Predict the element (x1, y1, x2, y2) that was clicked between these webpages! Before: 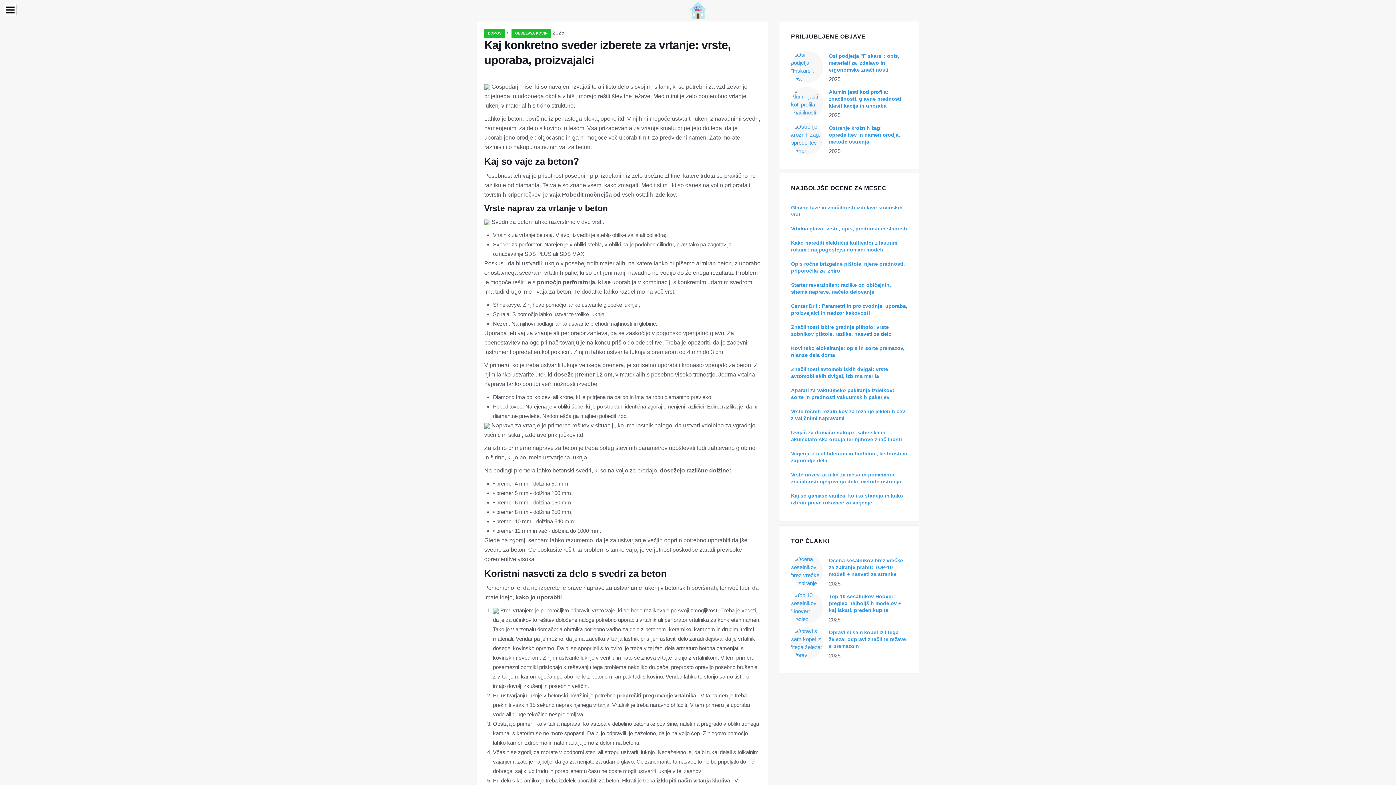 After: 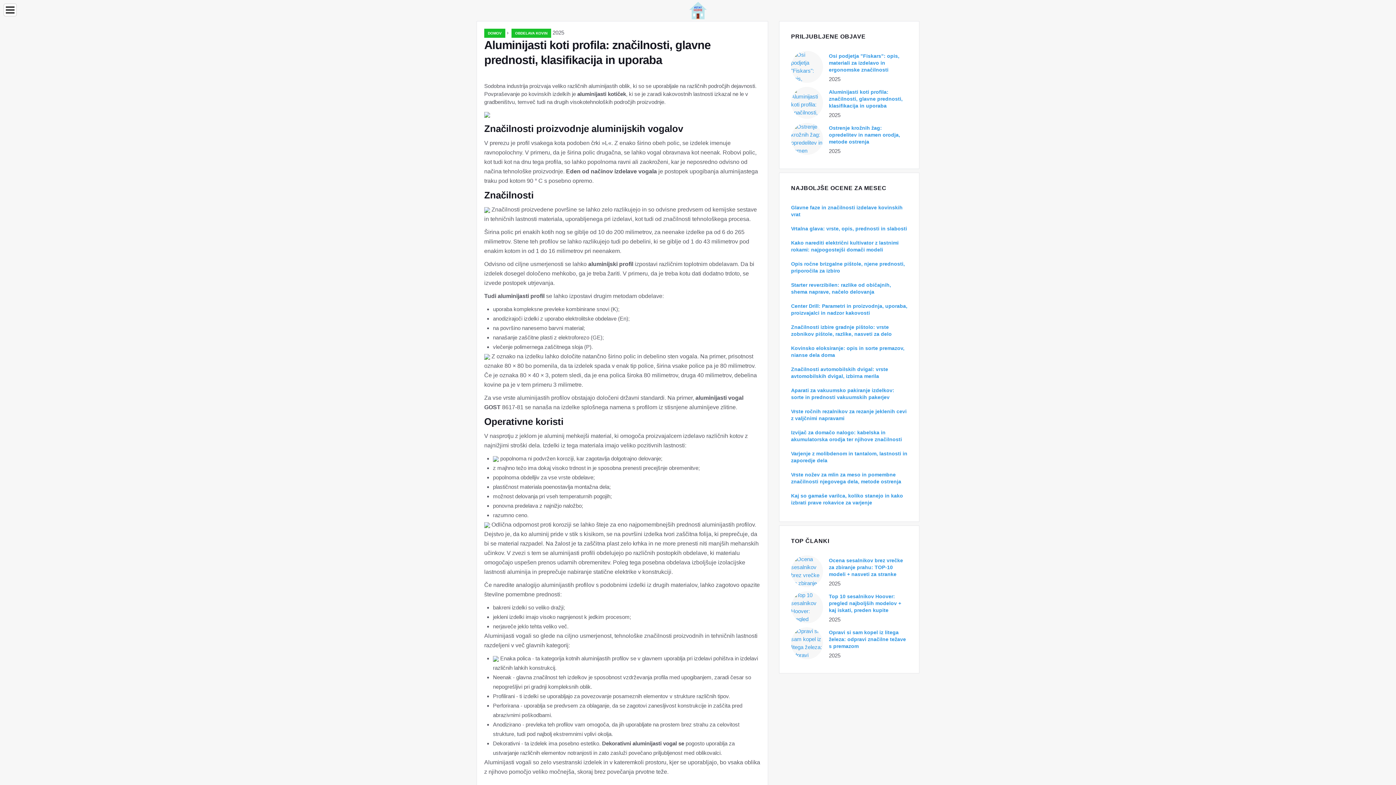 Action: label: Aluminijasti koti profila: značilnosti, glavne prednosti, klasifikacija in uporaba bbox: (829, 89, 902, 108)